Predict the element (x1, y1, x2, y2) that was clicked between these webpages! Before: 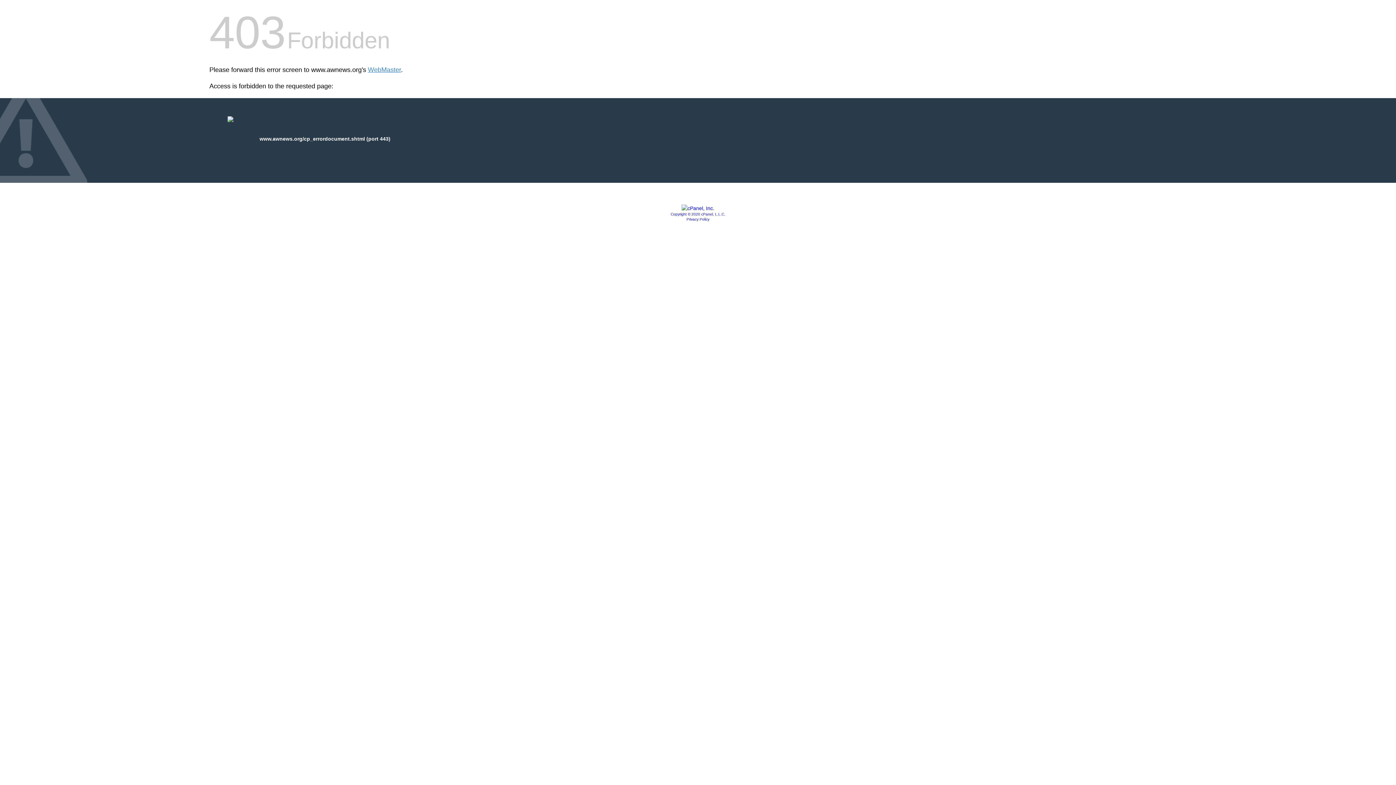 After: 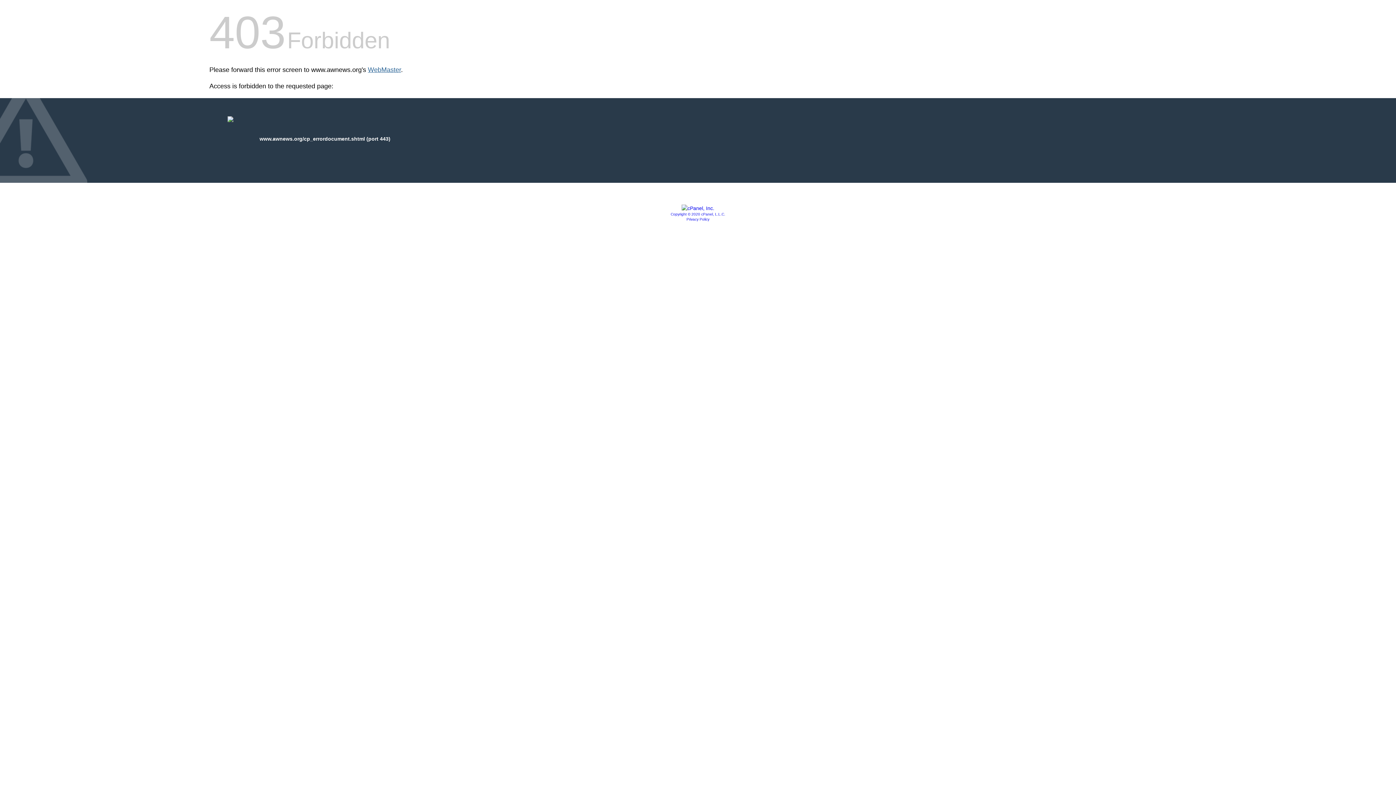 Action: bbox: (368, 66, 401, 73) label: WebMaster